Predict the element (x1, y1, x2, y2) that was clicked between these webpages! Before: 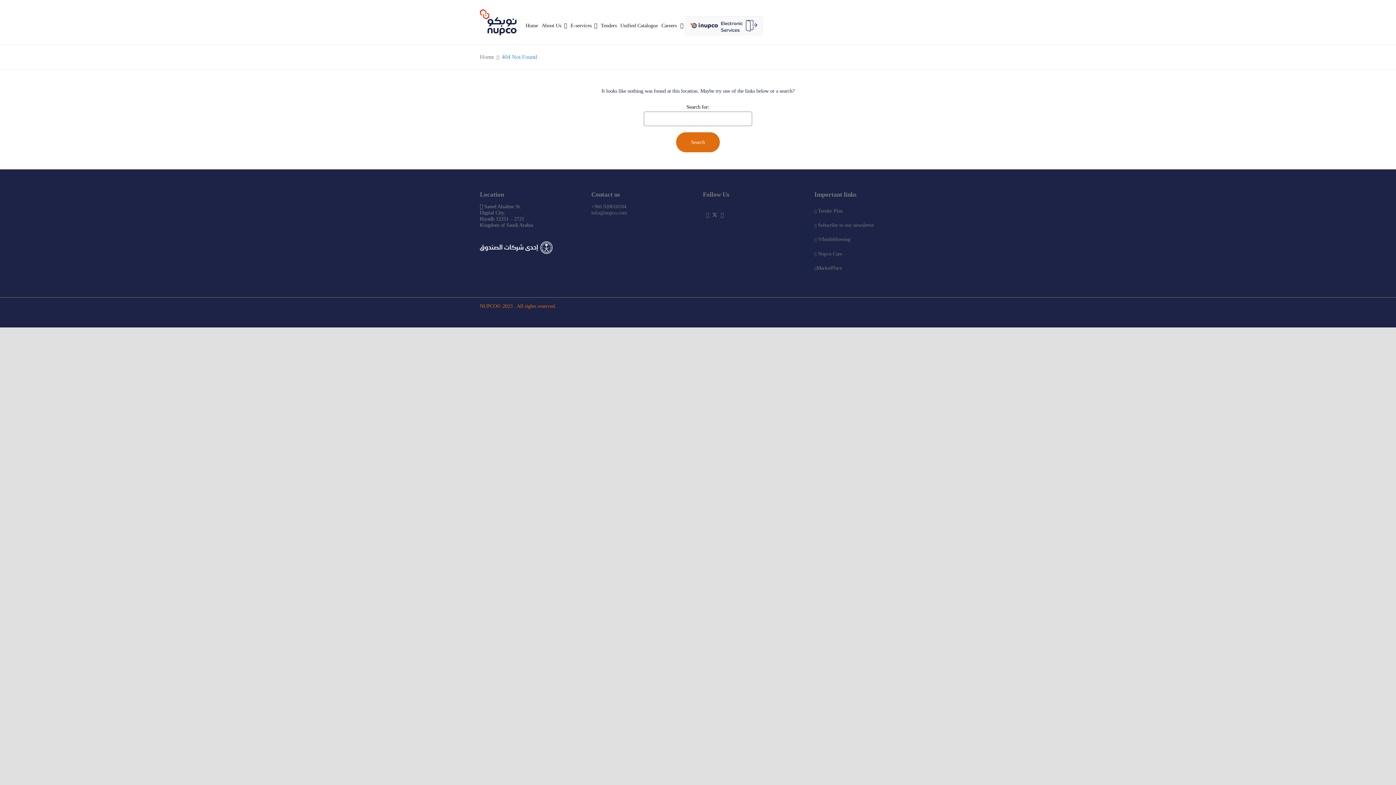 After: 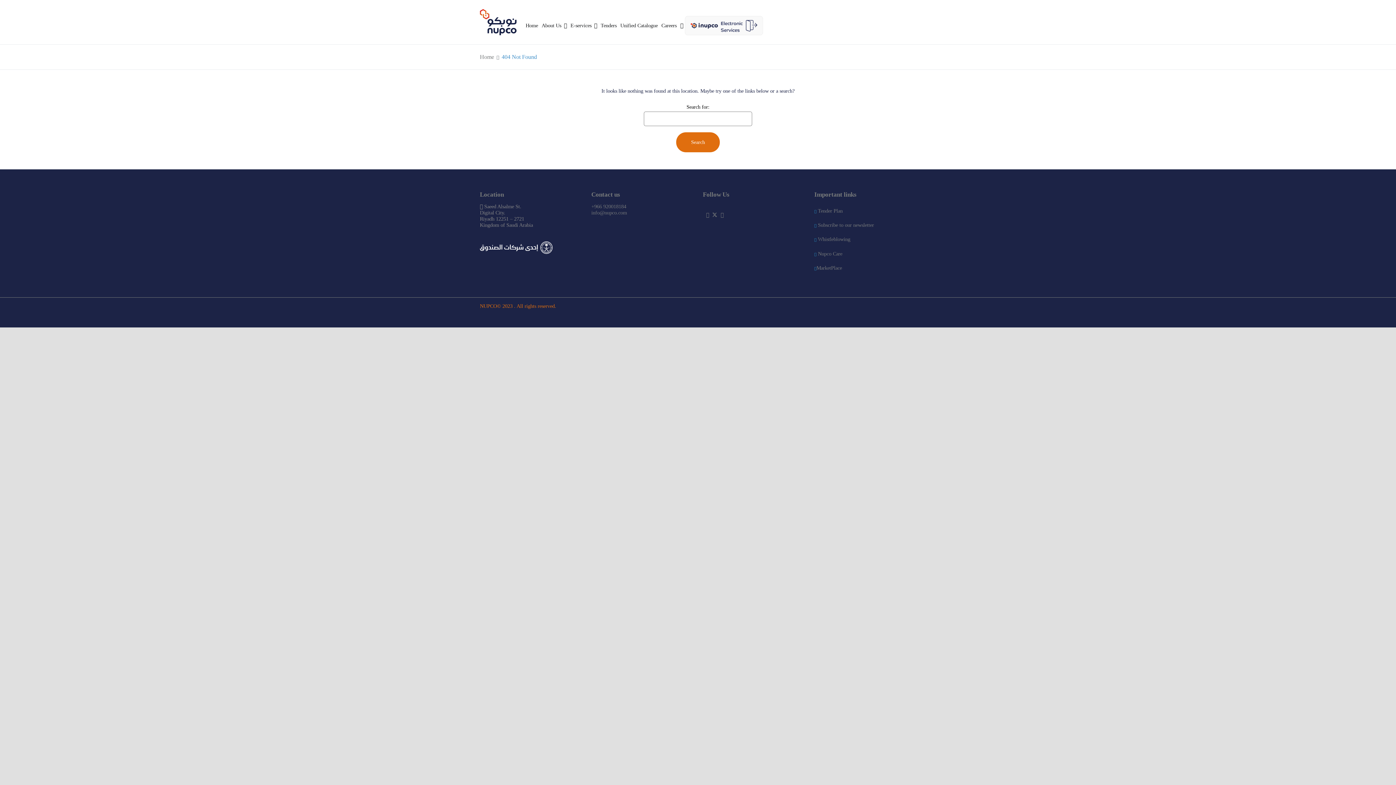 Action: bbox: (591, 209, 627, 215) label: info@nupco.com